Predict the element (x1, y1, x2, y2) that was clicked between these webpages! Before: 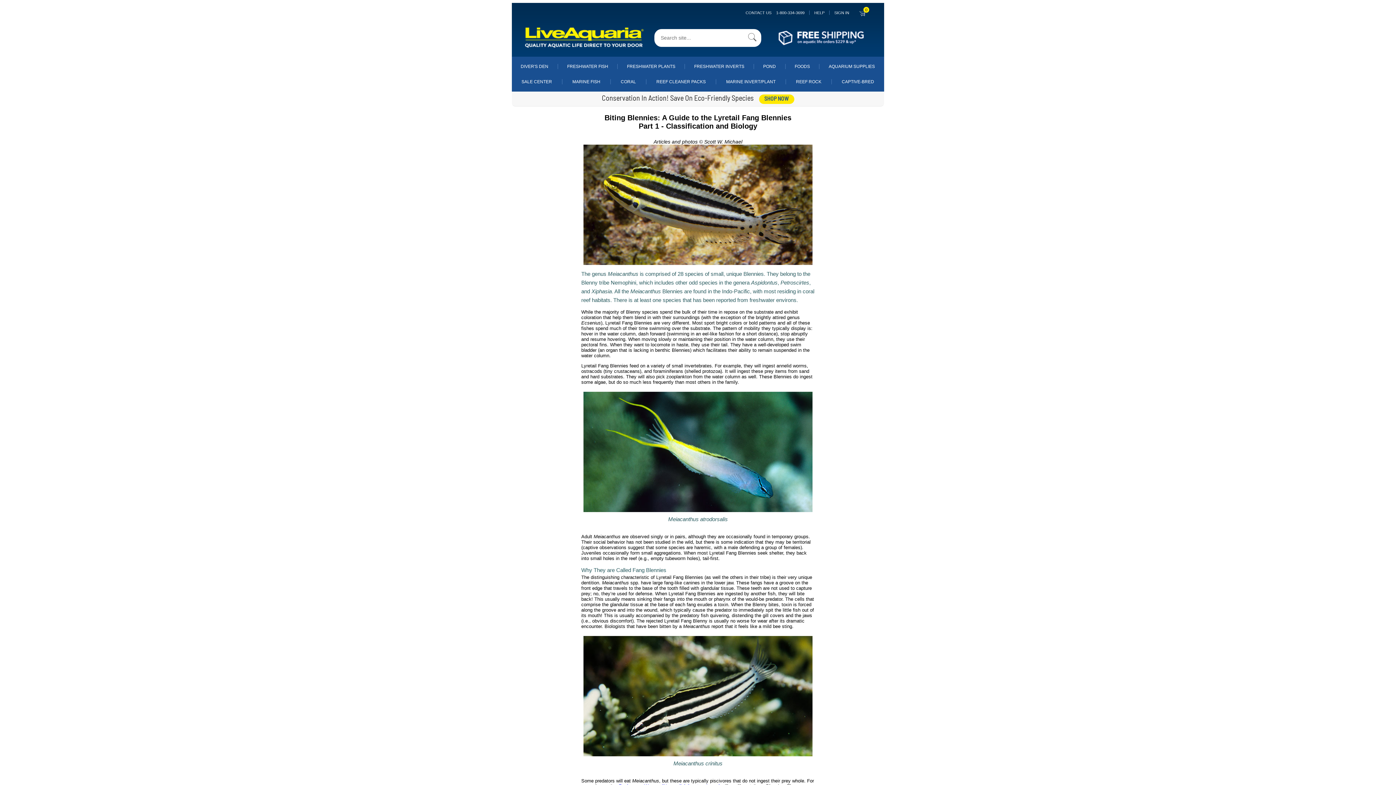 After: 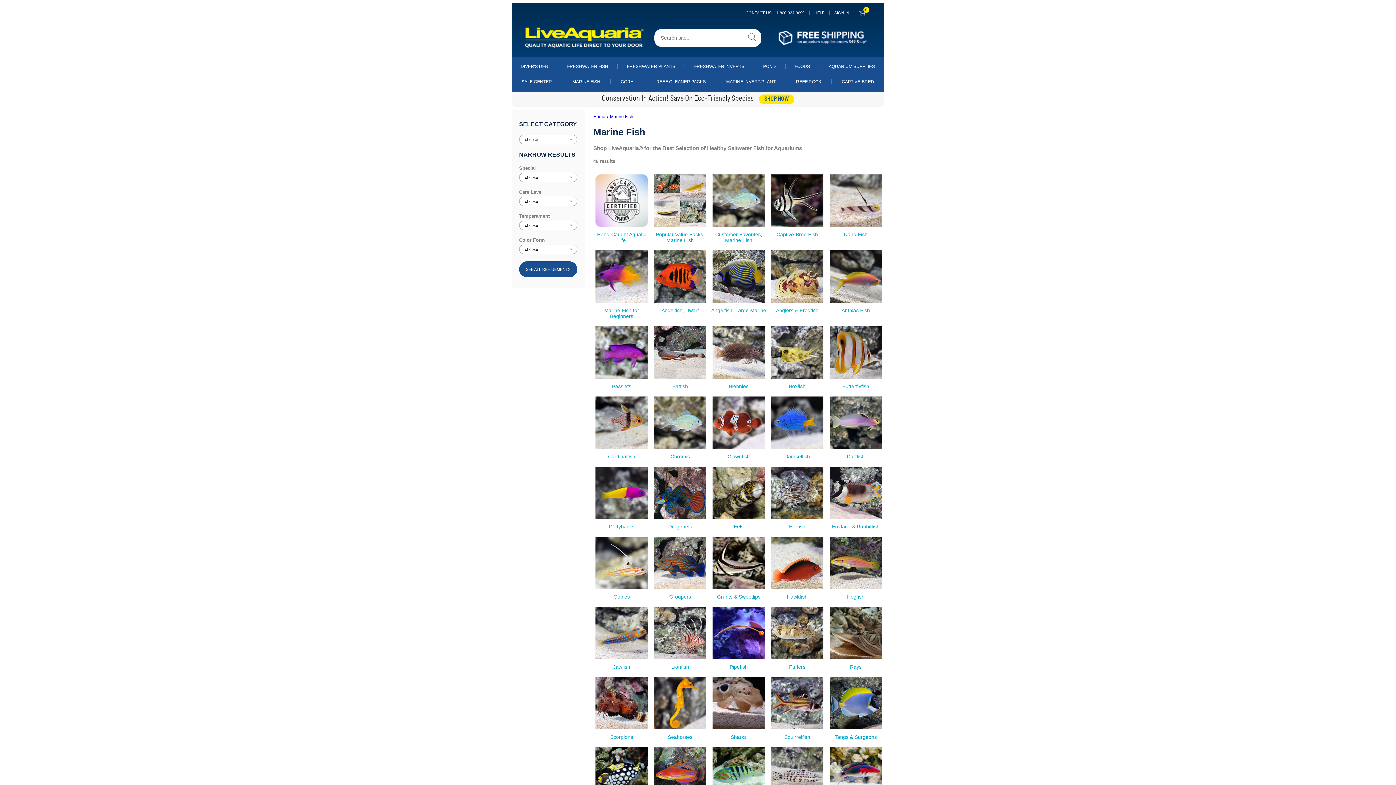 Action: label: MARINE FISH bbox: (572, 79, 600, 84)